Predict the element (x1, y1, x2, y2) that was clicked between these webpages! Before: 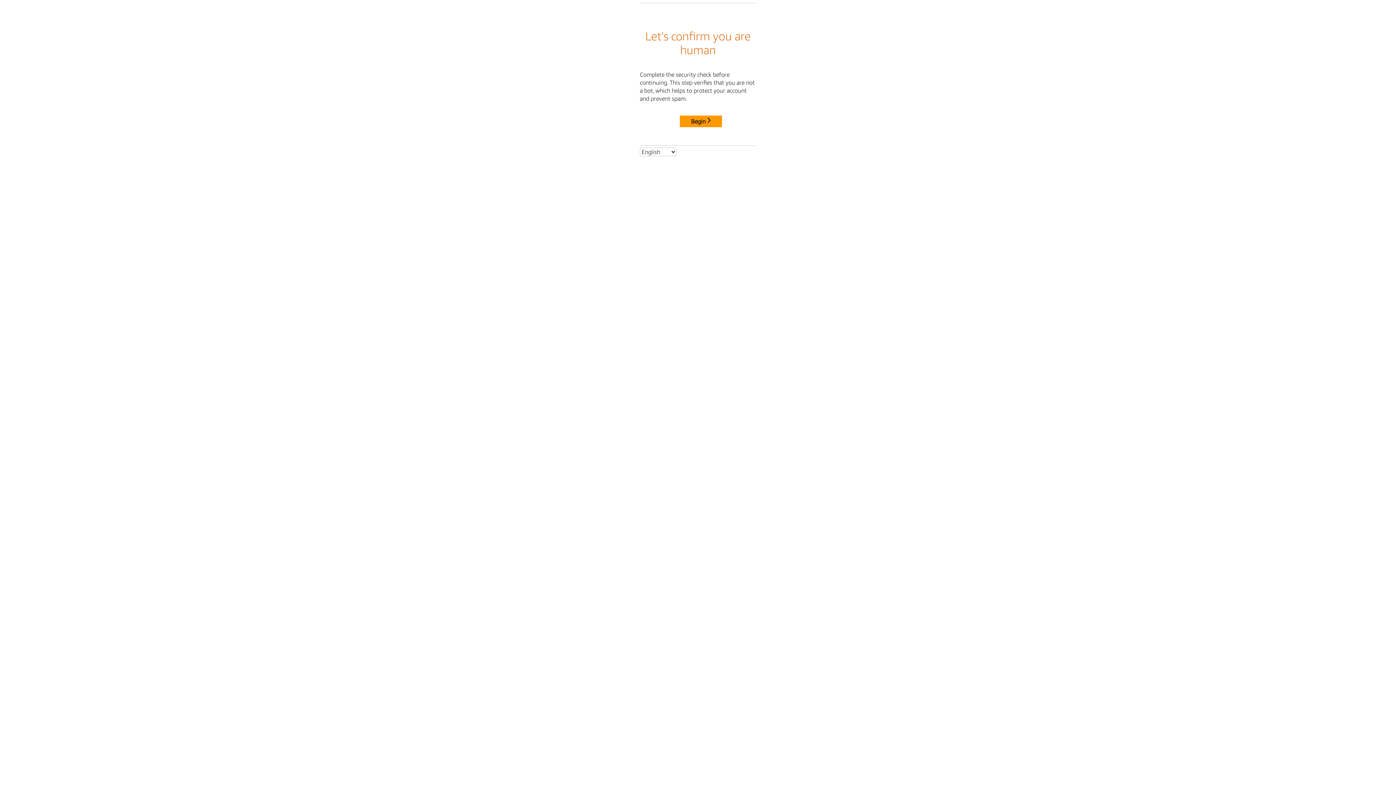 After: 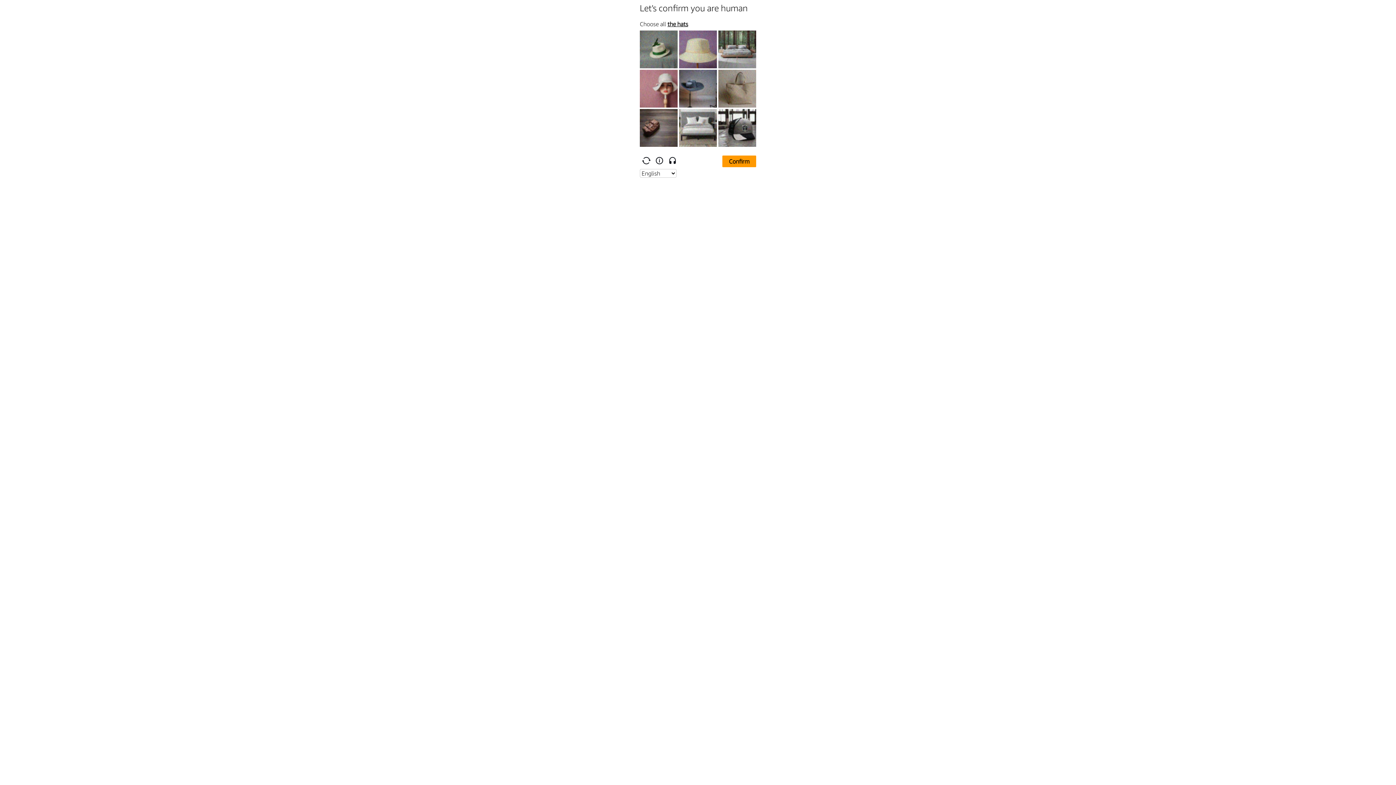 Action: label: Begin bbox: (680, 115, 722, 127)